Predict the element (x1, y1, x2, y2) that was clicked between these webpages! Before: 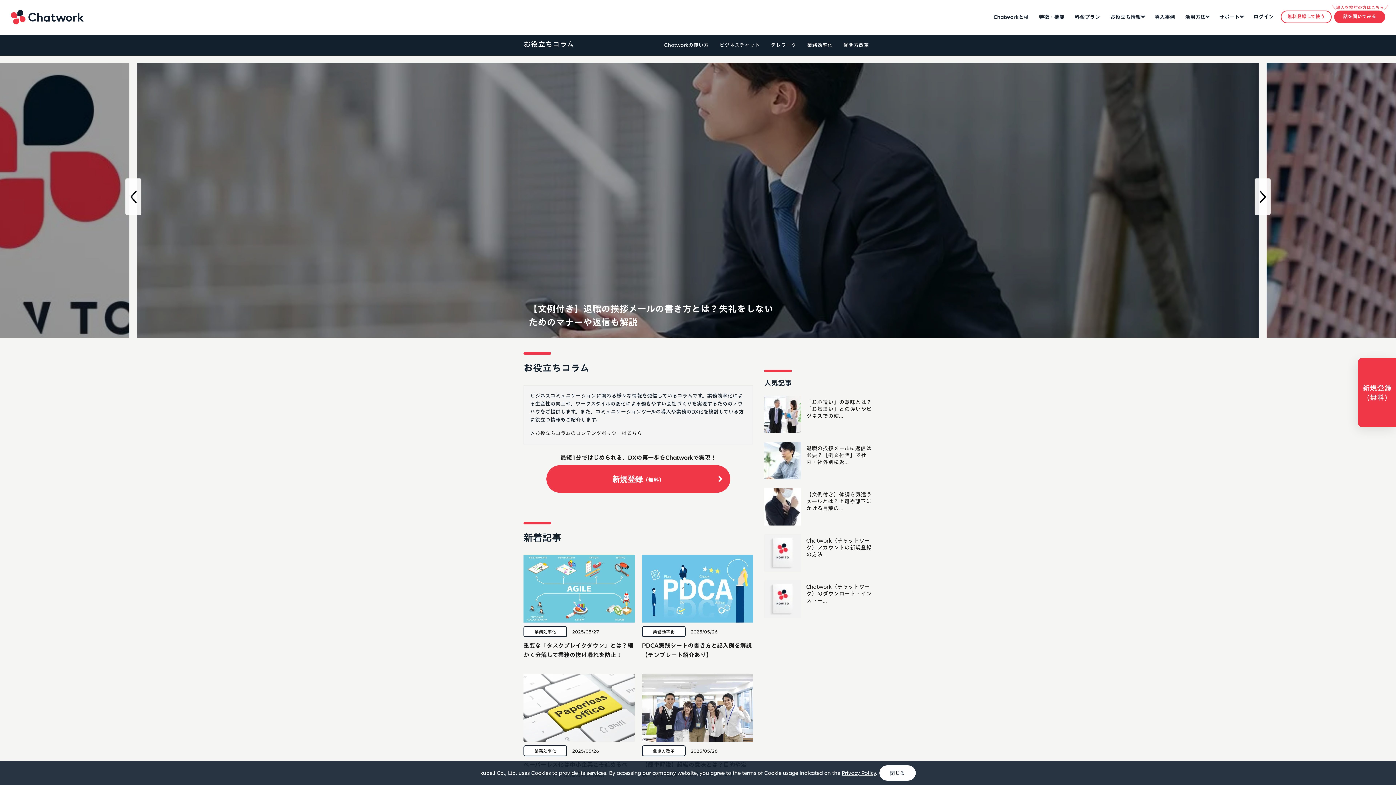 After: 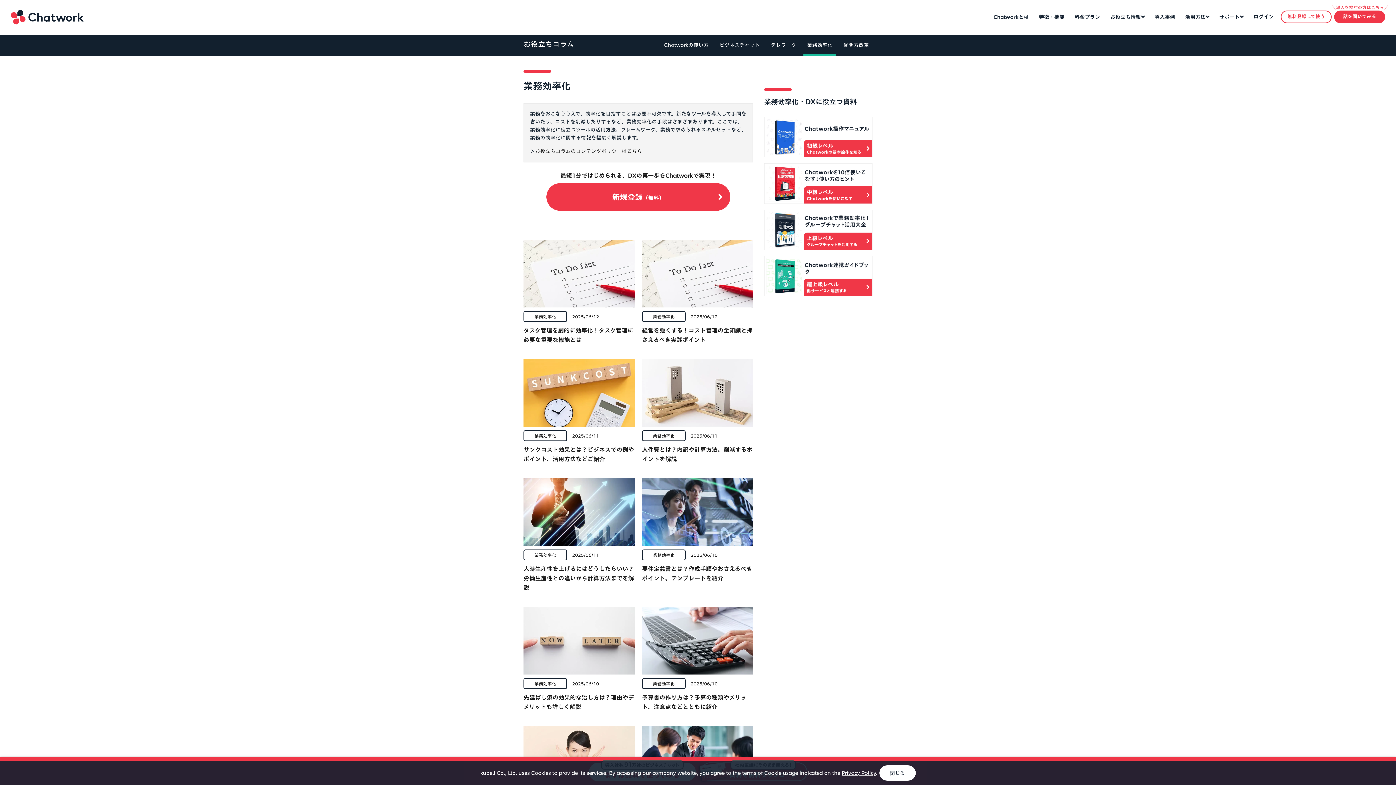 Action: bbox: (803, 34, 836, 55) label: 業務効率化